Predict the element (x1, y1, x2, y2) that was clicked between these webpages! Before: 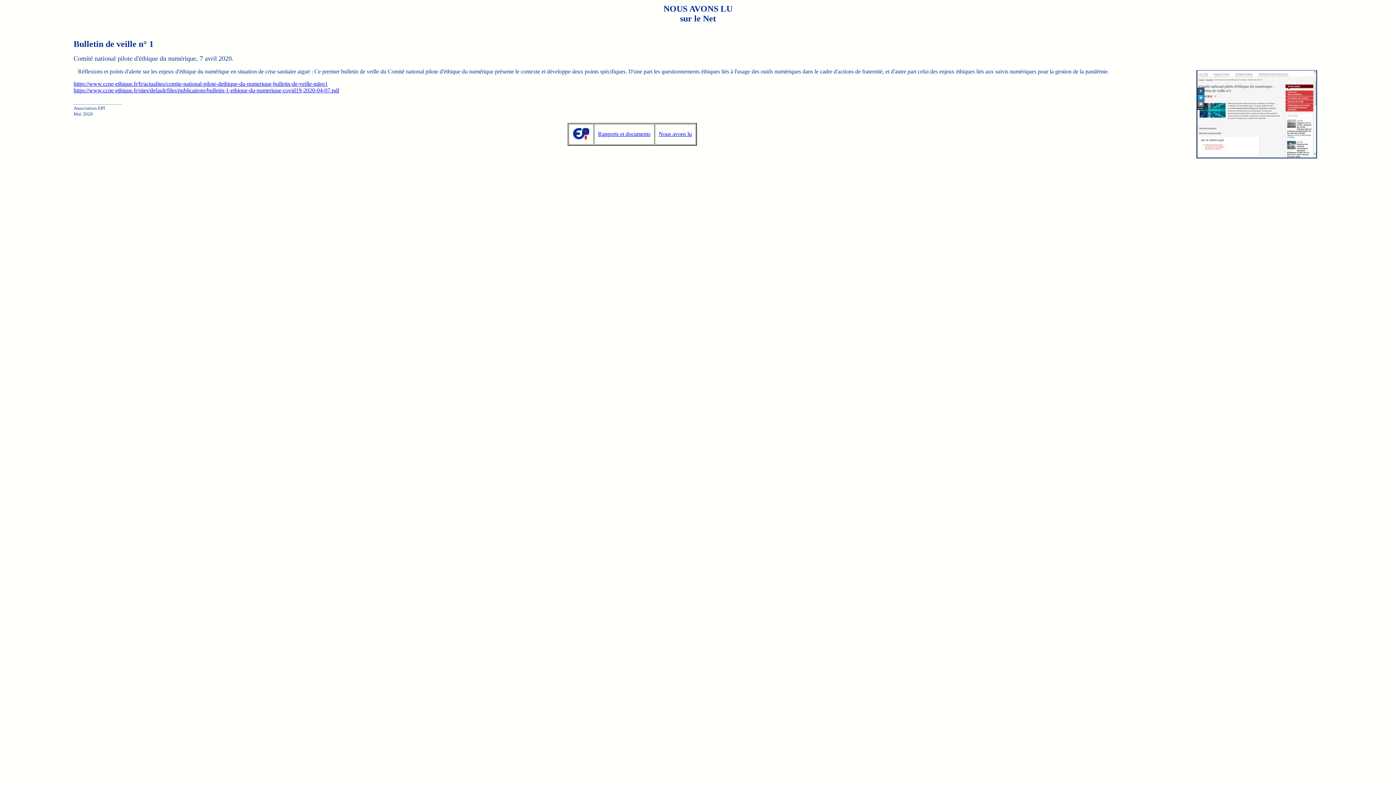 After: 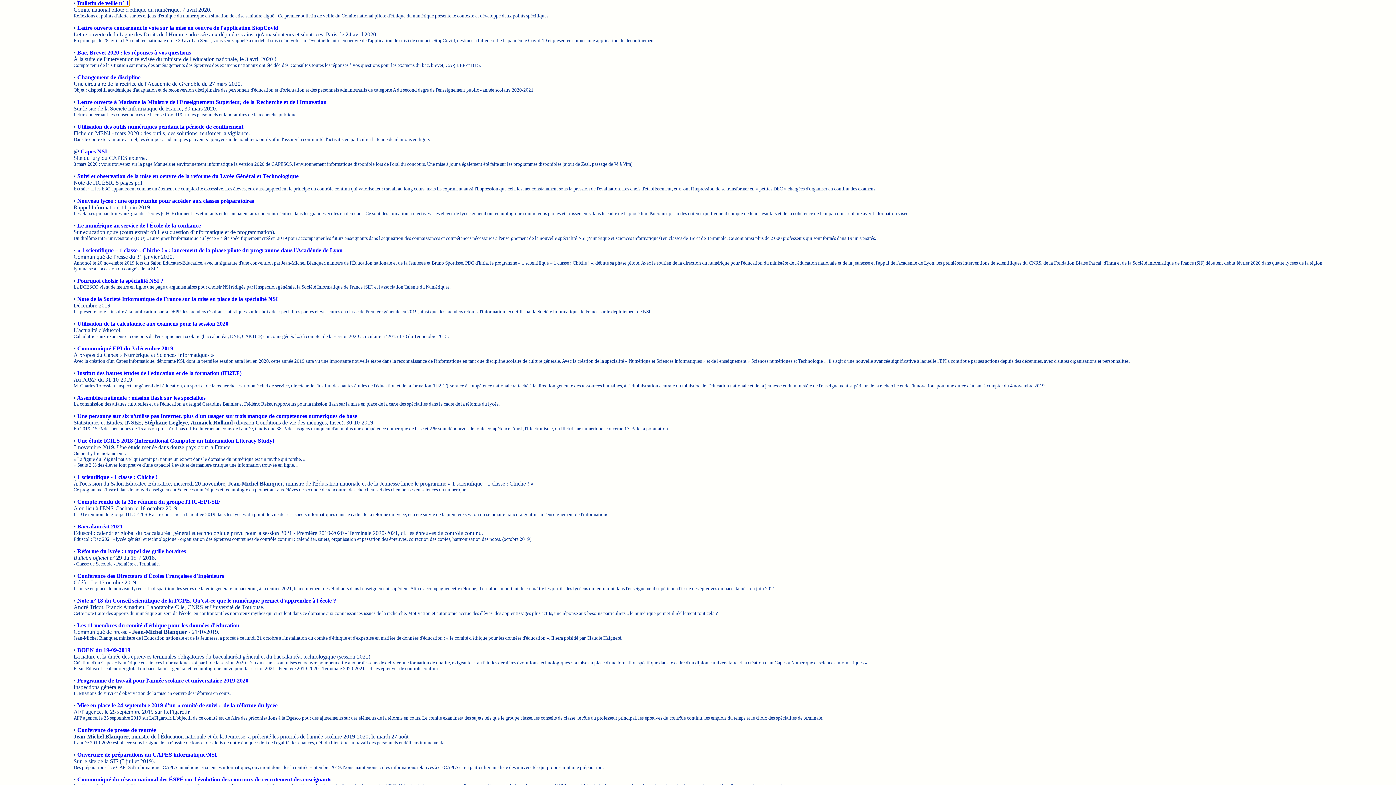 Action: label: Rapports et documents bbox: (598, 130, 650, 137)